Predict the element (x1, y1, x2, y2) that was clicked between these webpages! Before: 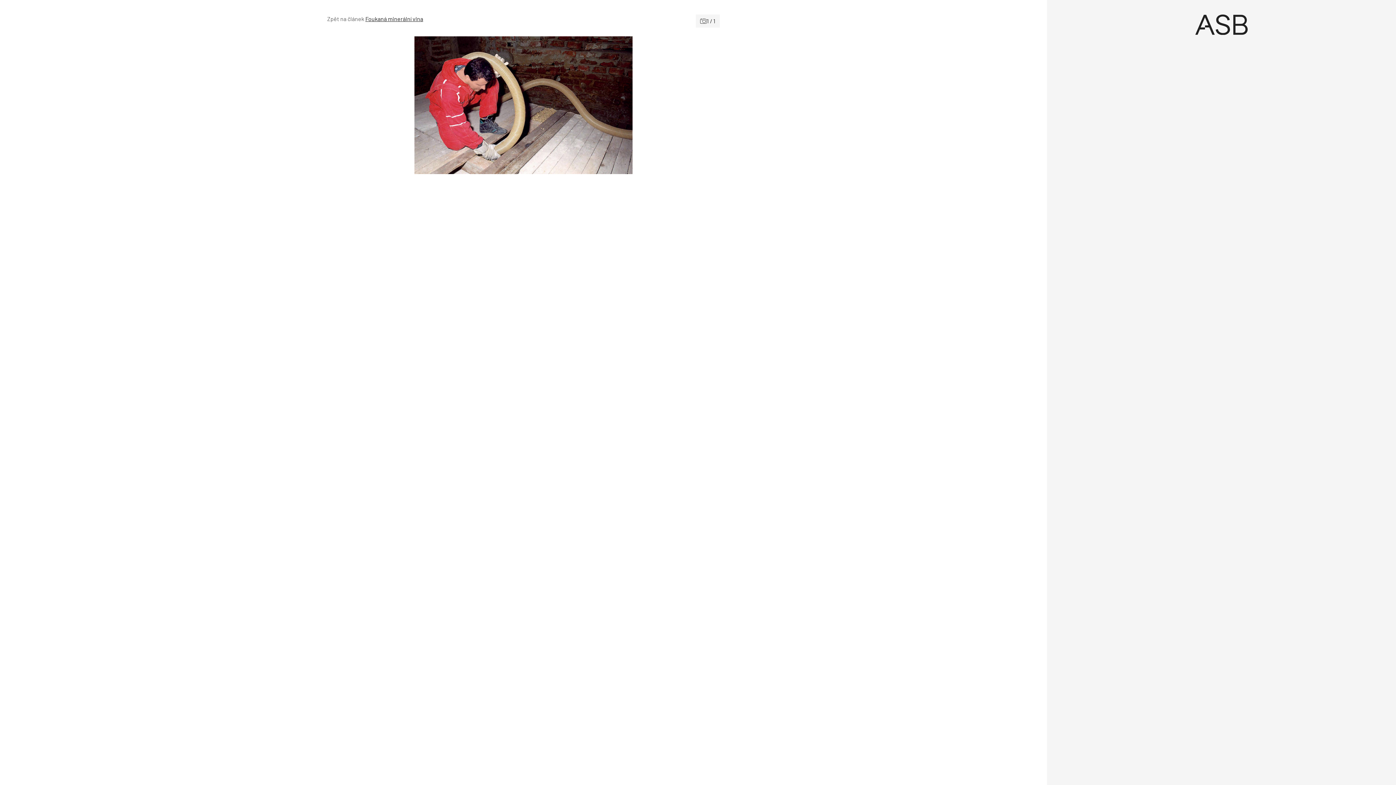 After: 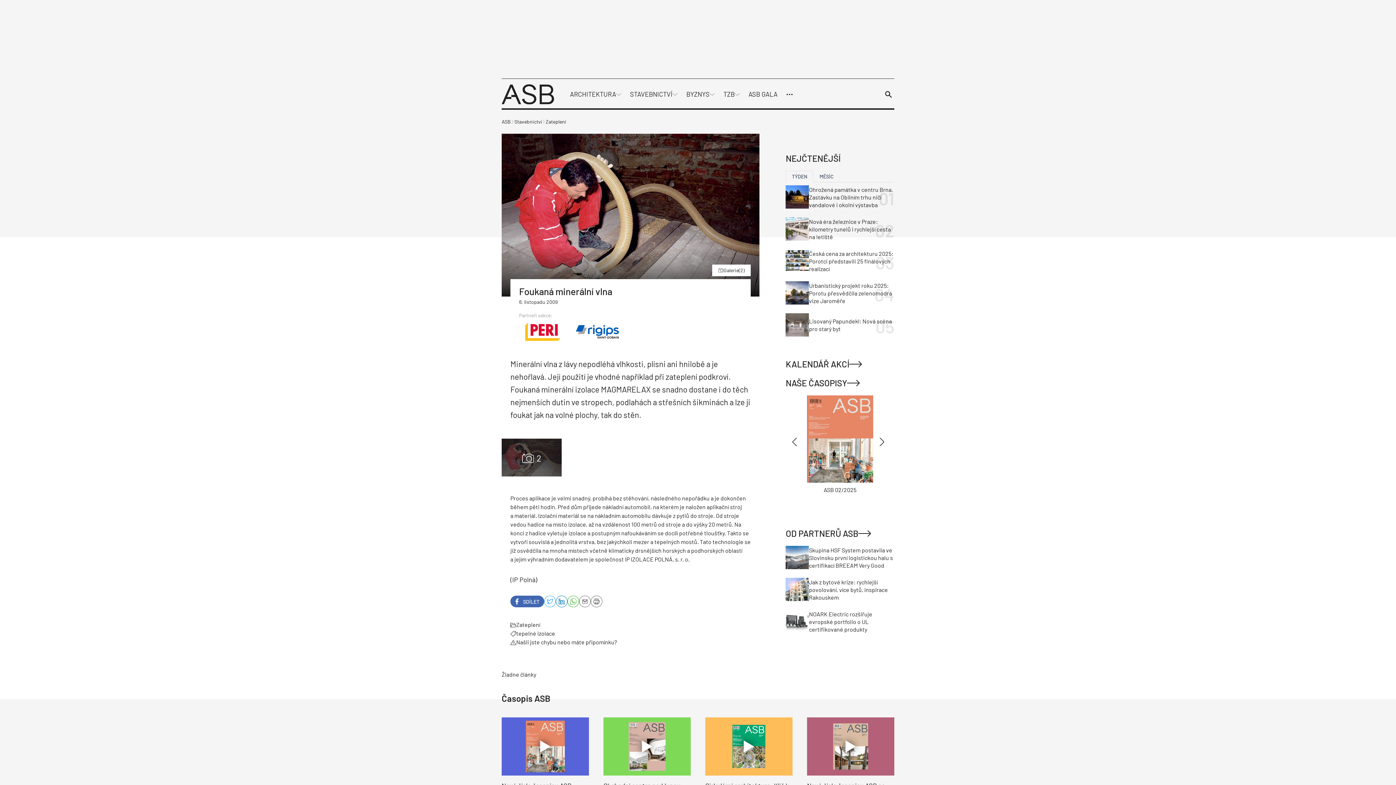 Action: label: Foukaná minerální vlna bbox: (365, 15, 423, 22)